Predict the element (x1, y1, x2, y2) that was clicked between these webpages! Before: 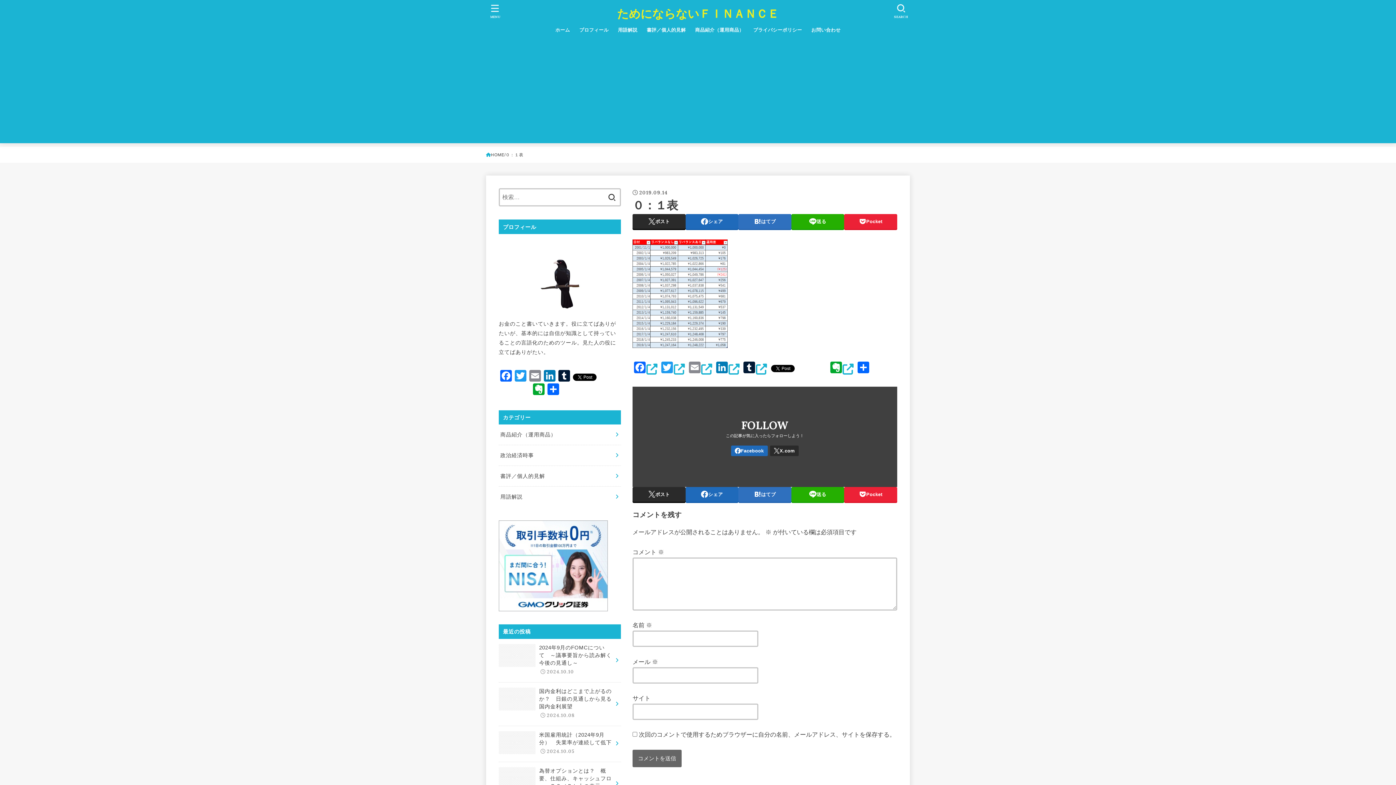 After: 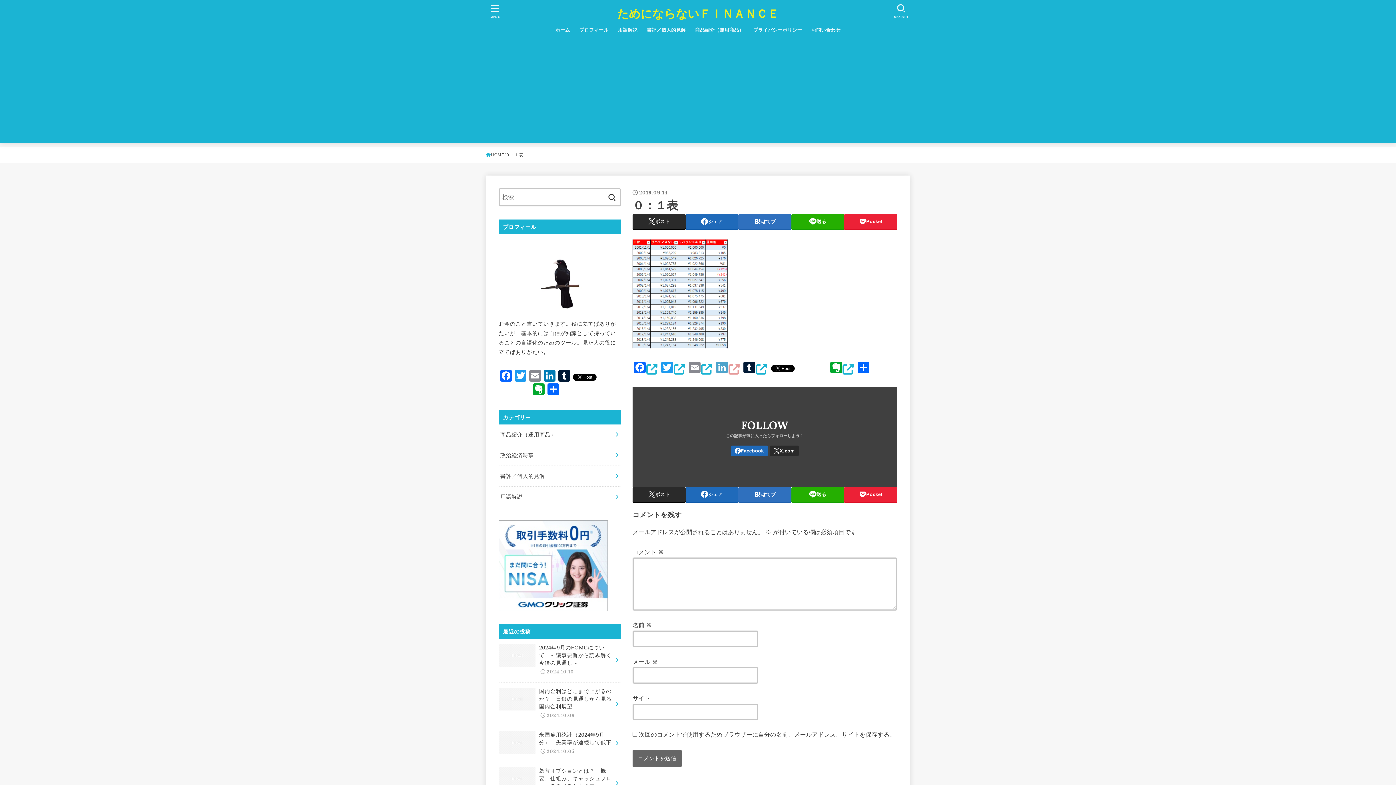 Action: bbox: (714, 361, 742, 375) label: LinkedIn